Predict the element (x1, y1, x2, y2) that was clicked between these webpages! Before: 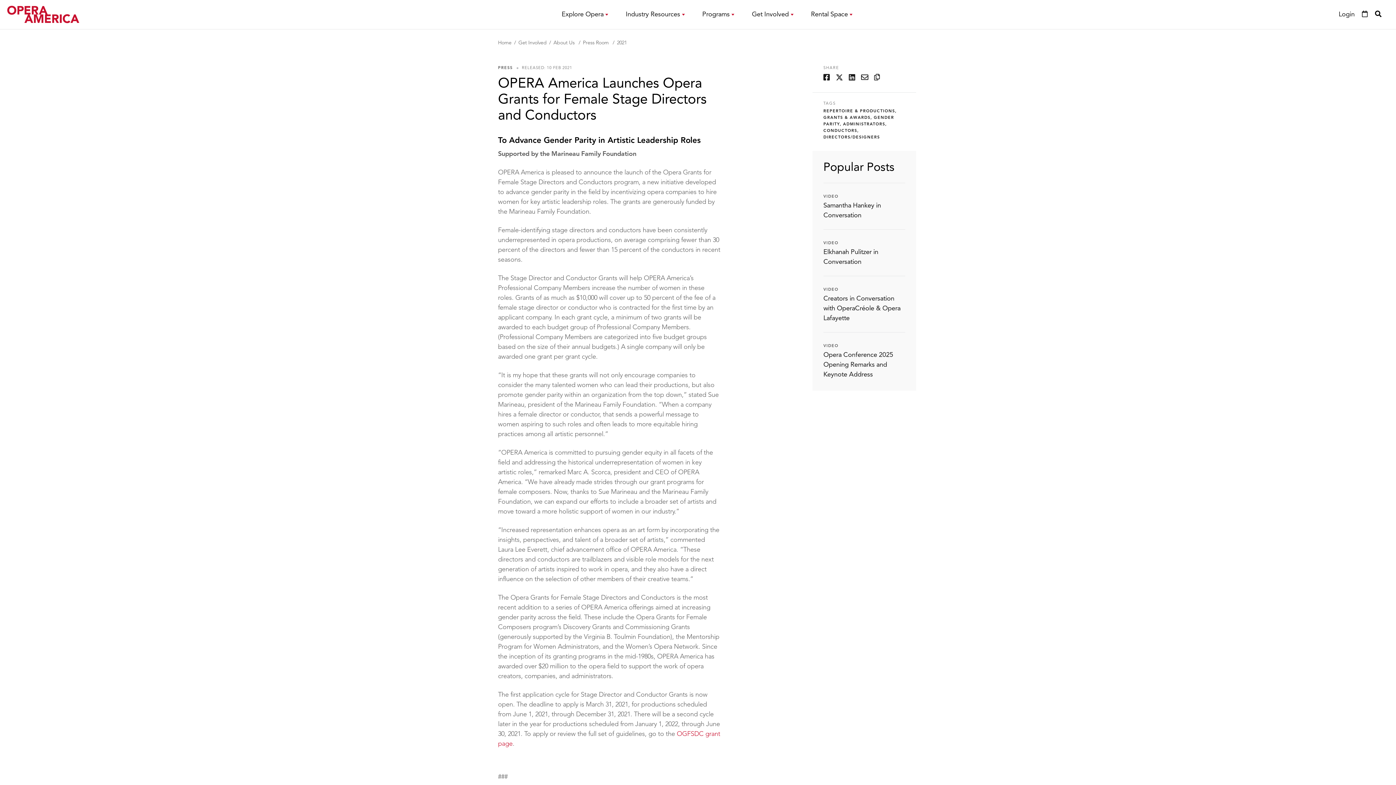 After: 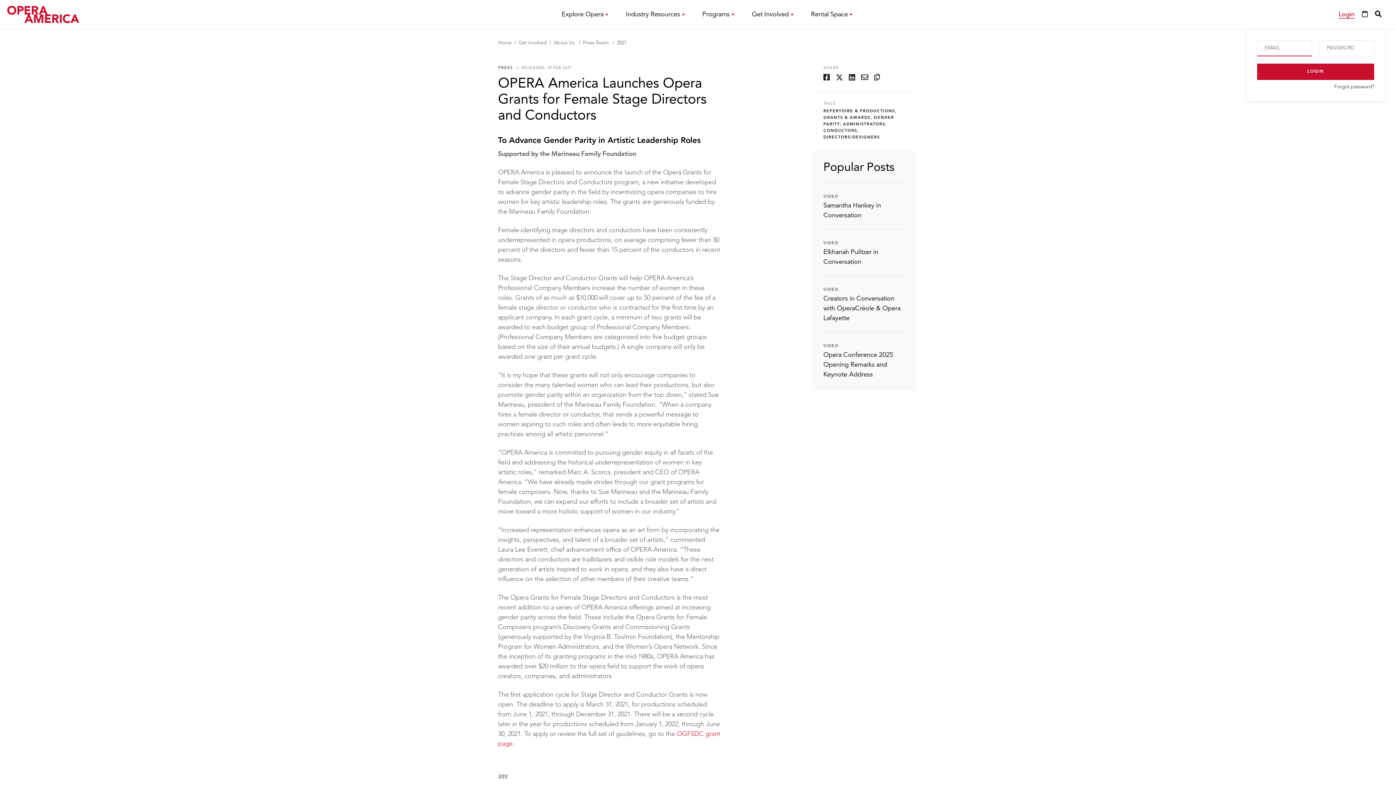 Action: bbox: (1339, 10, 1355, 18) label: Login